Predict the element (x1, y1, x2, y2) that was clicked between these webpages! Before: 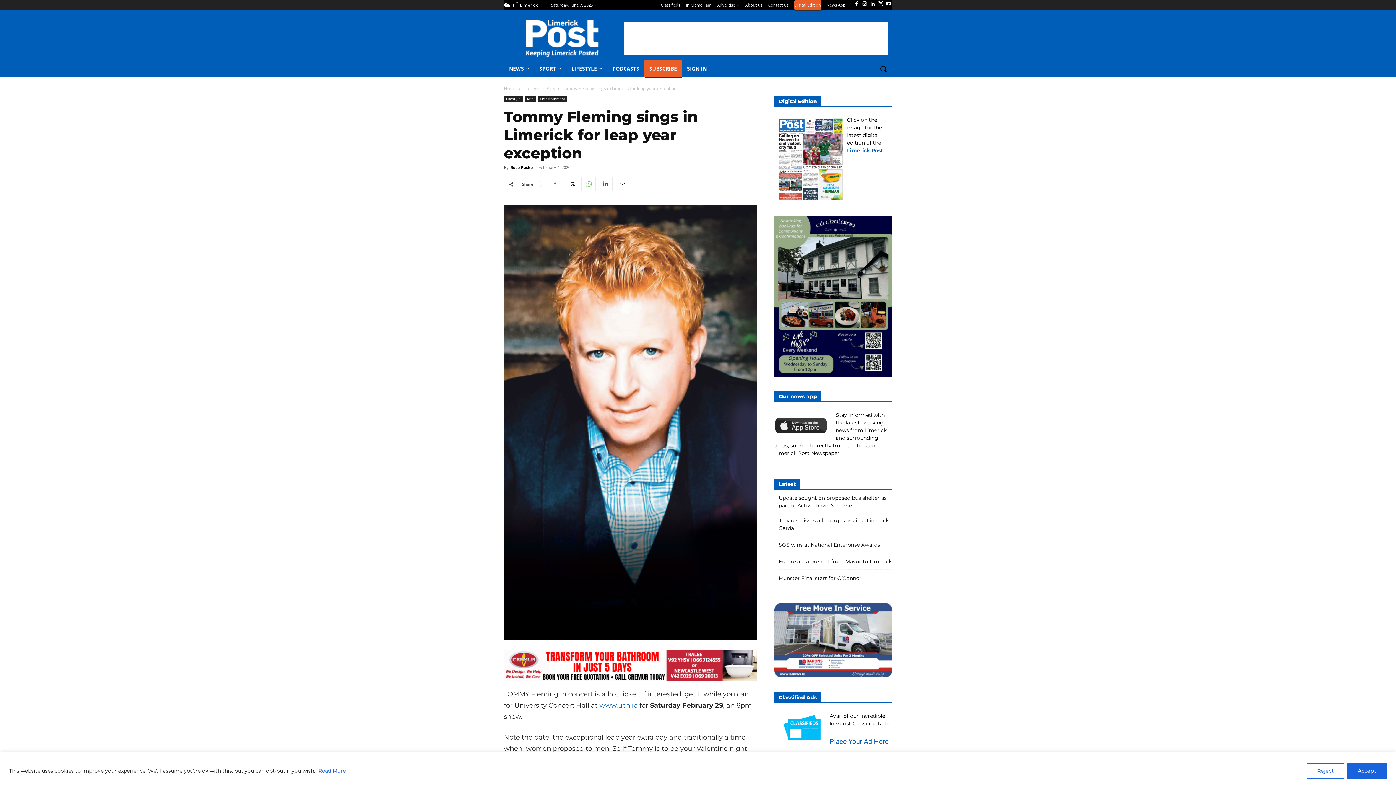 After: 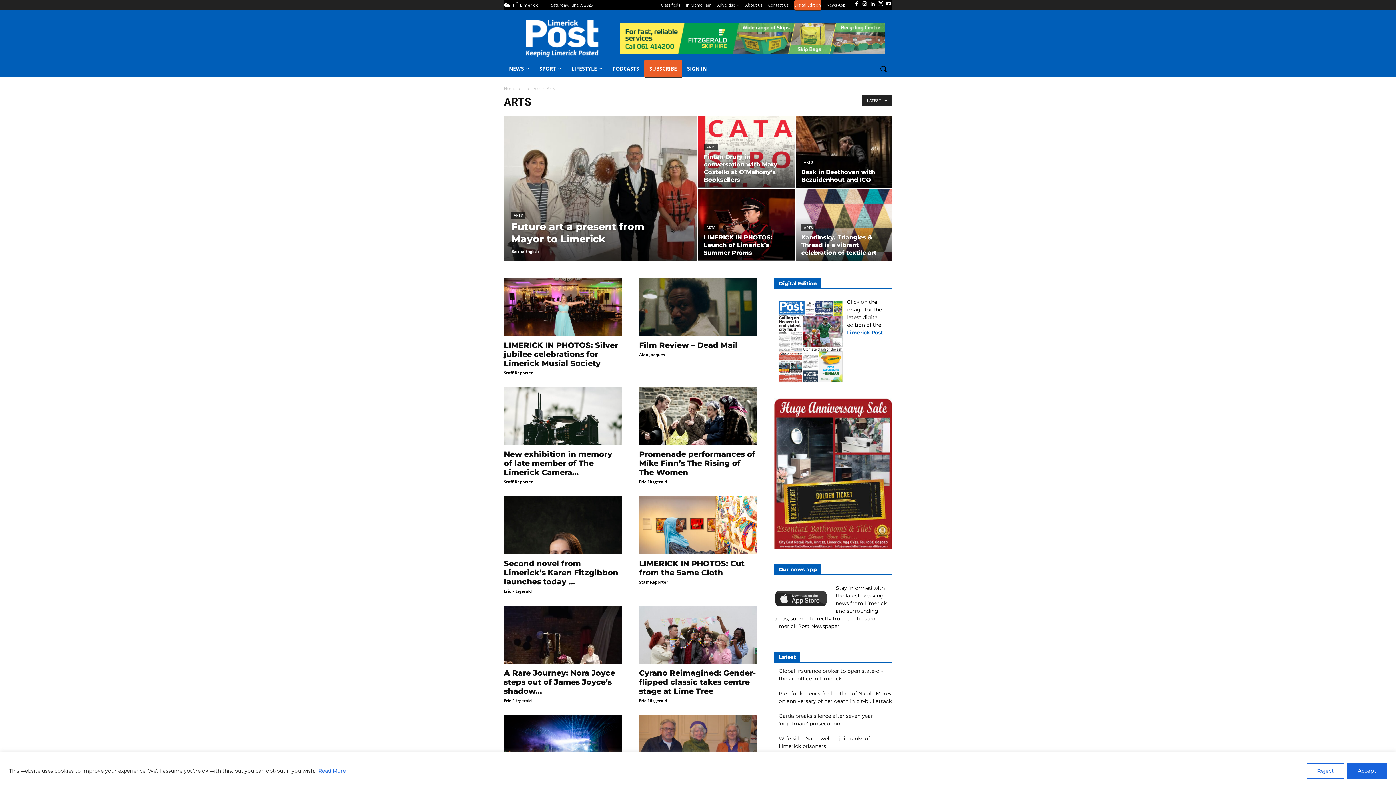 Action: bbox: (524, 96, 536, 102) label: Arts